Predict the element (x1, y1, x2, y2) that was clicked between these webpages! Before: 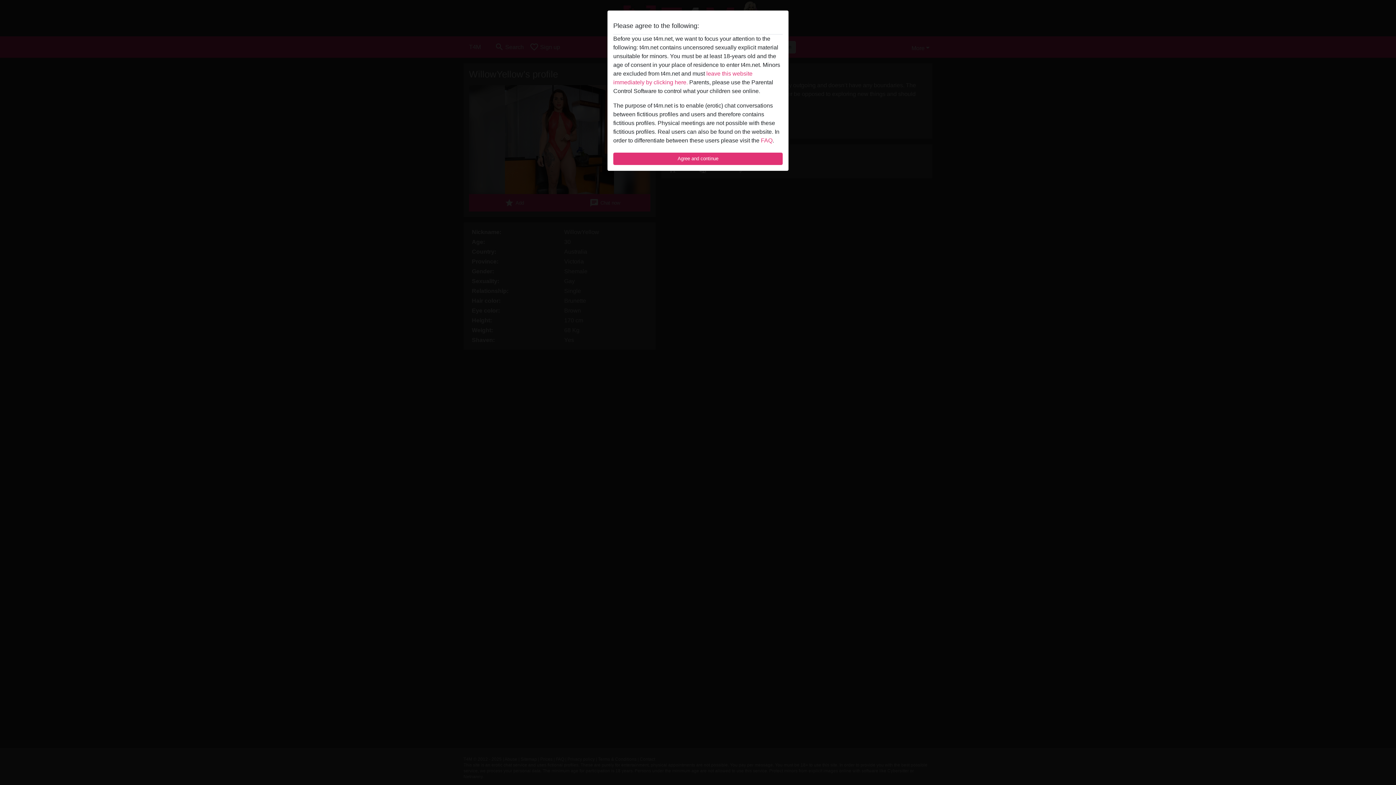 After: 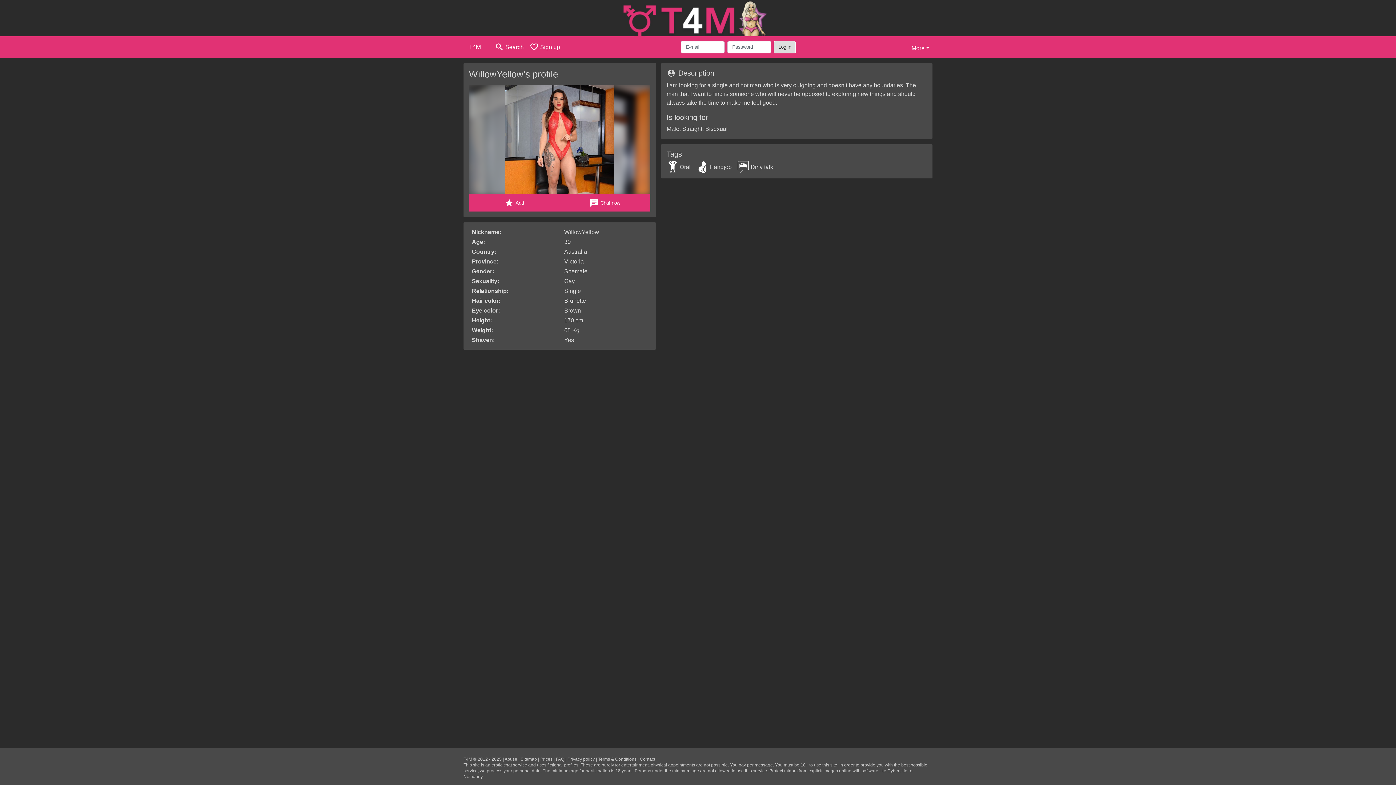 Action: label: Agree and continue bbox: (613, 152, 782, 165)